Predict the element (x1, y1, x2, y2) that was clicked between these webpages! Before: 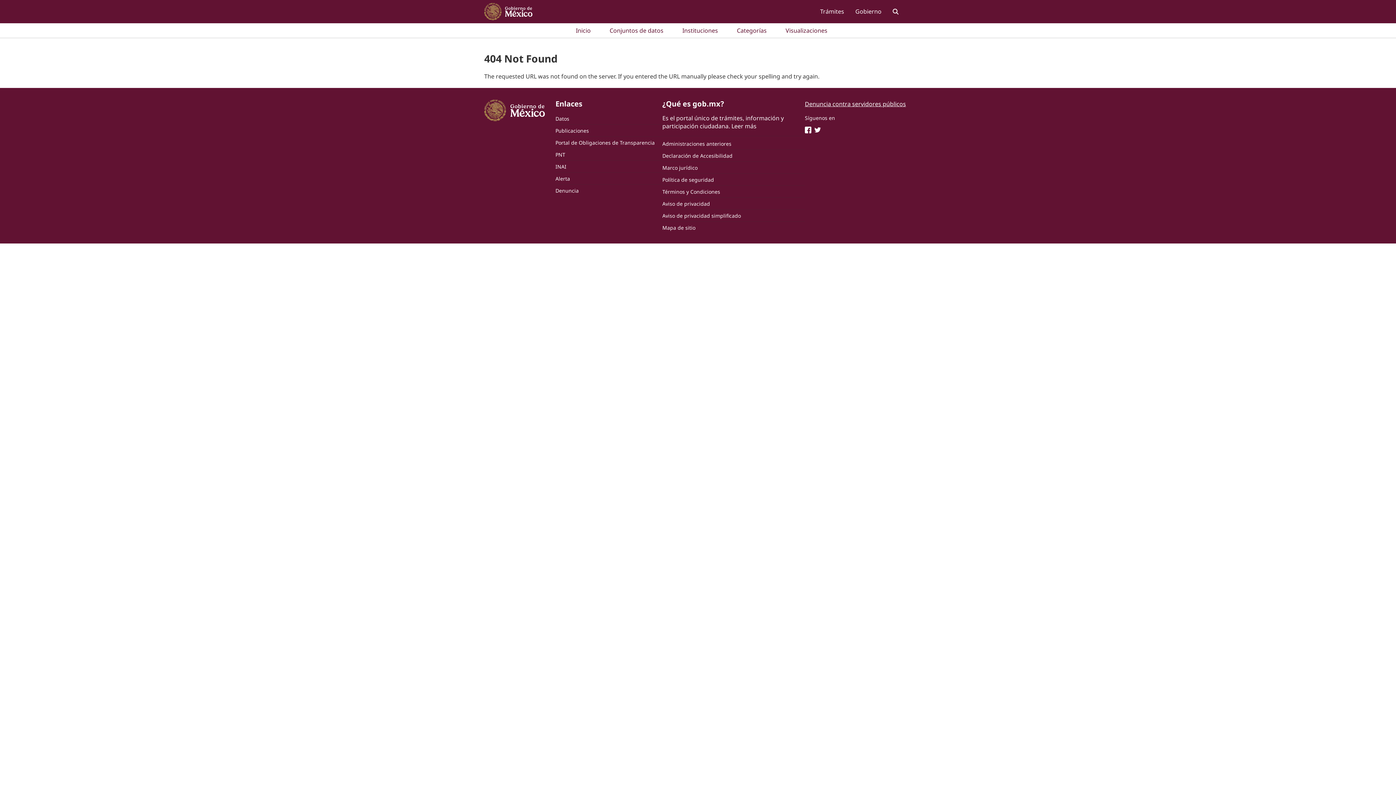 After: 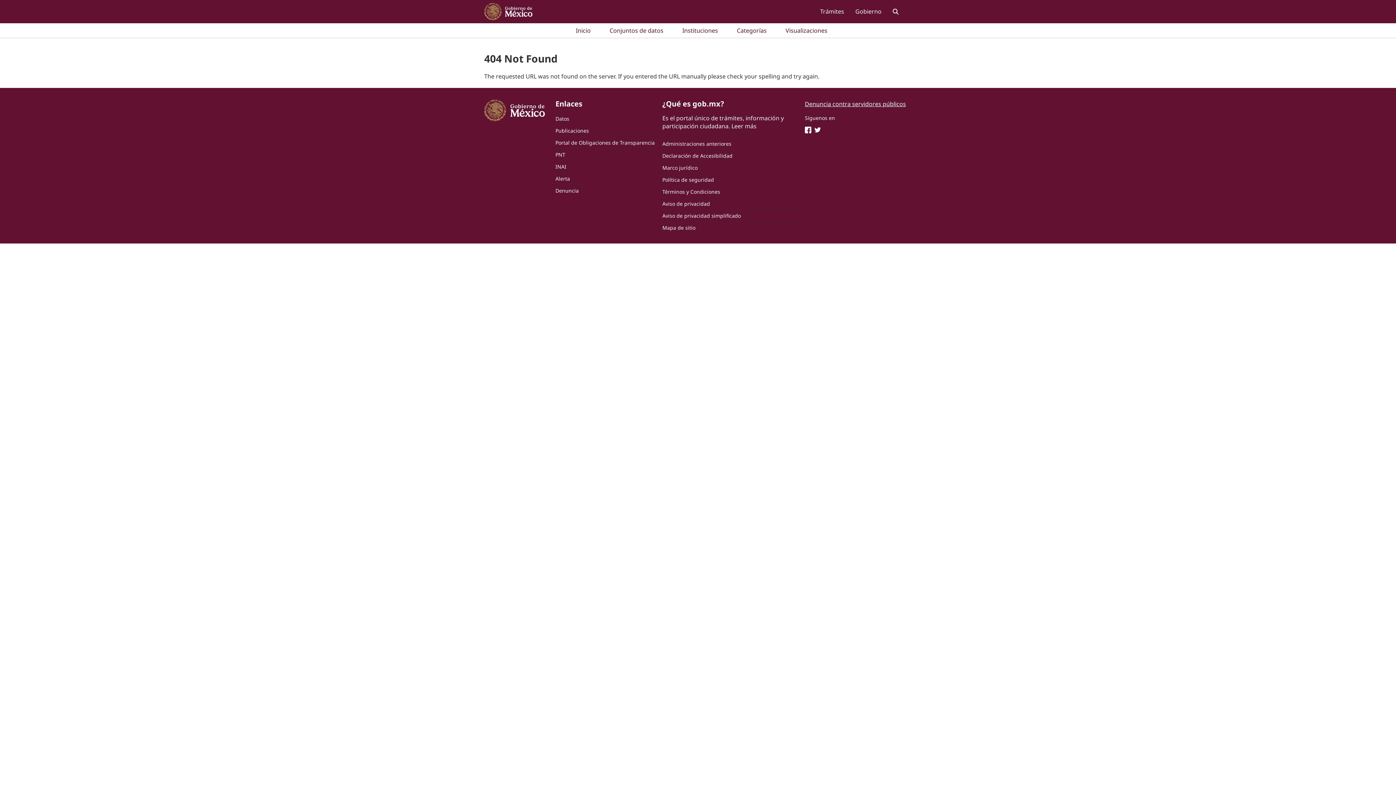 Action: bbox: (662, 200, 710, 207) label: Aviso de privacidad